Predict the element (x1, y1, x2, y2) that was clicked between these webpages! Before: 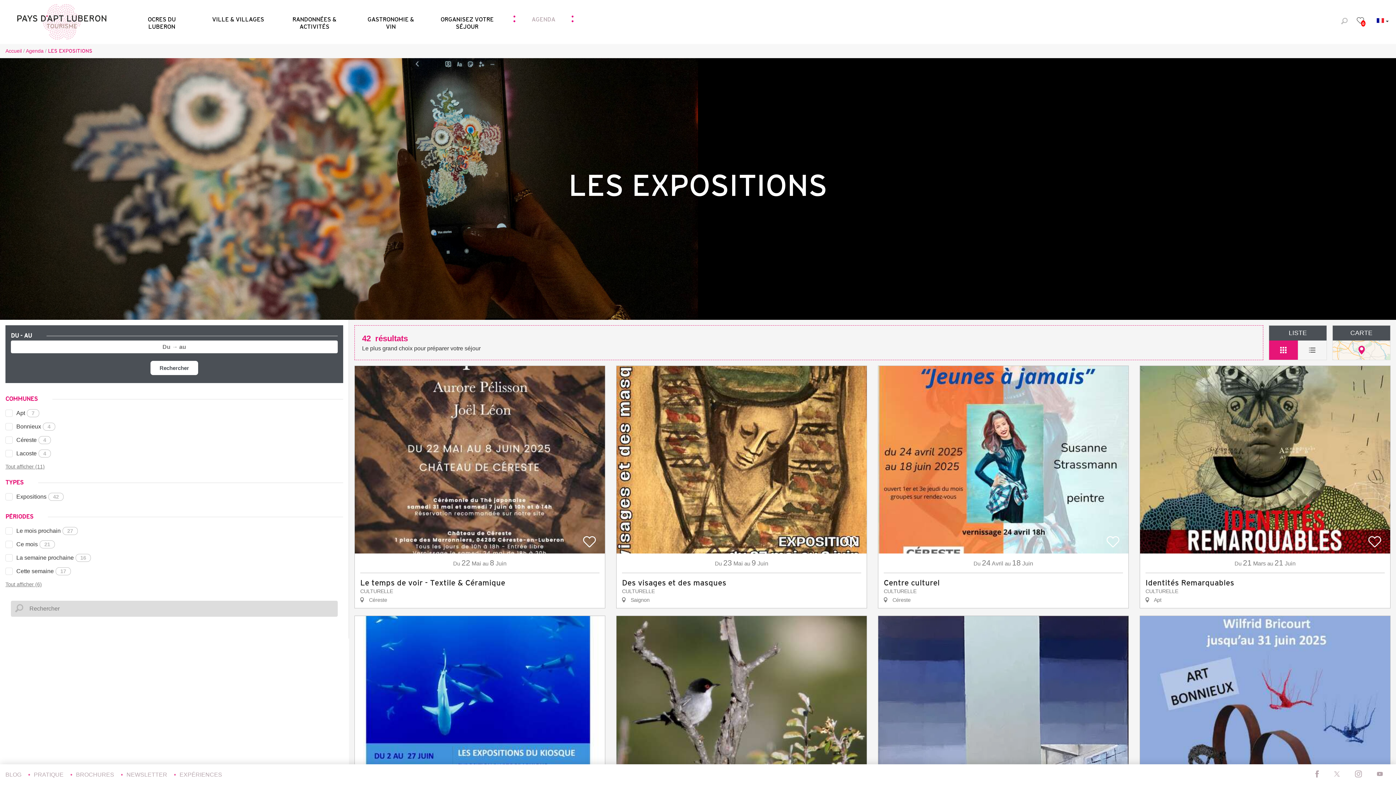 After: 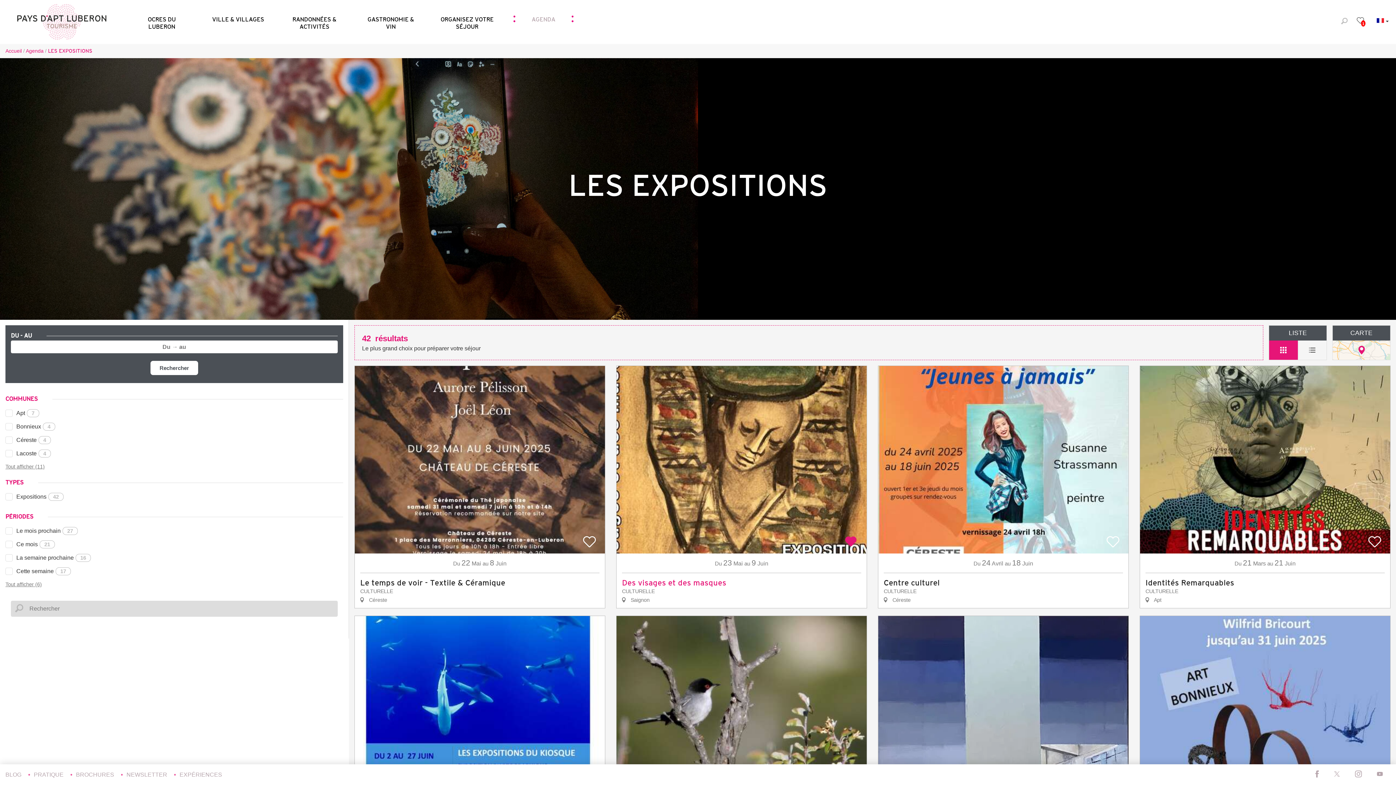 Action: bbox: (839, 530, 863, 553)